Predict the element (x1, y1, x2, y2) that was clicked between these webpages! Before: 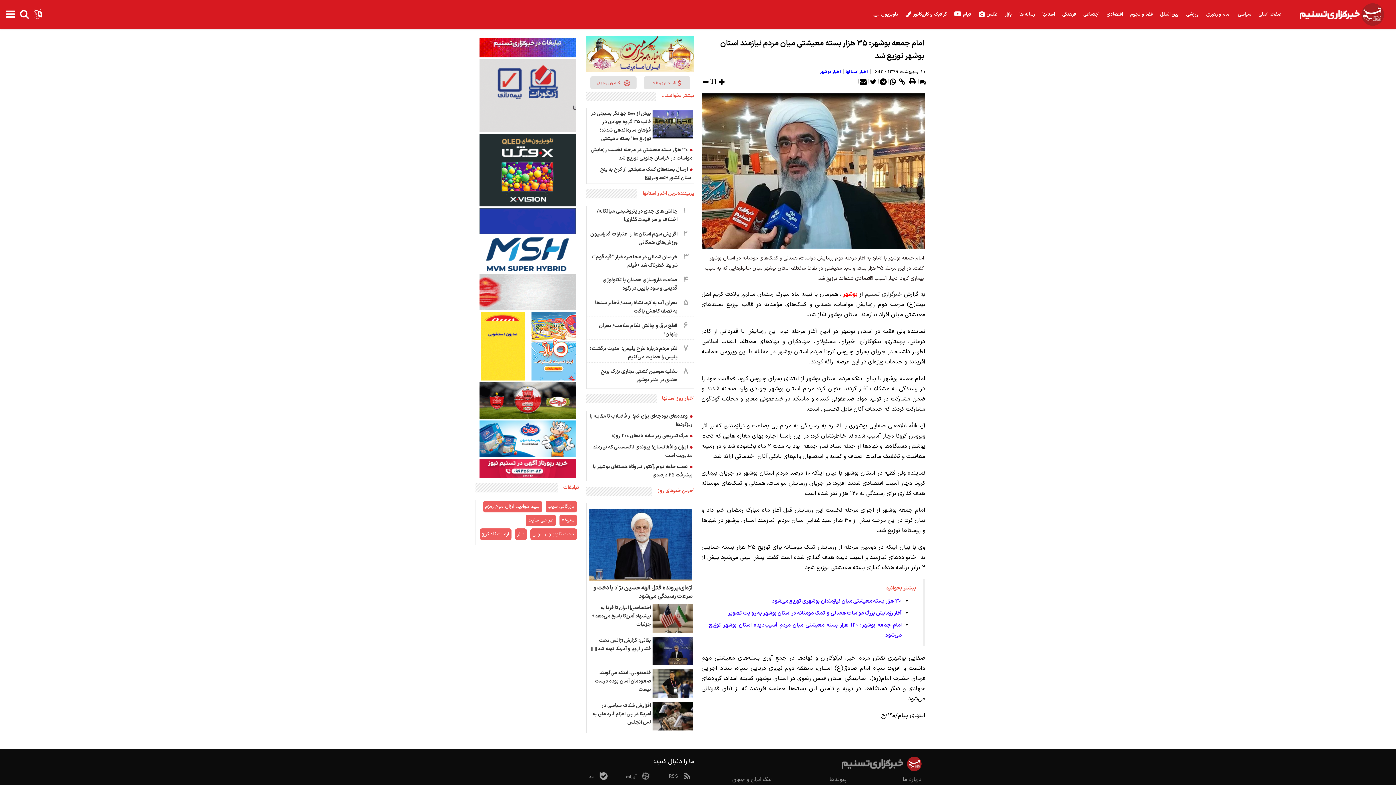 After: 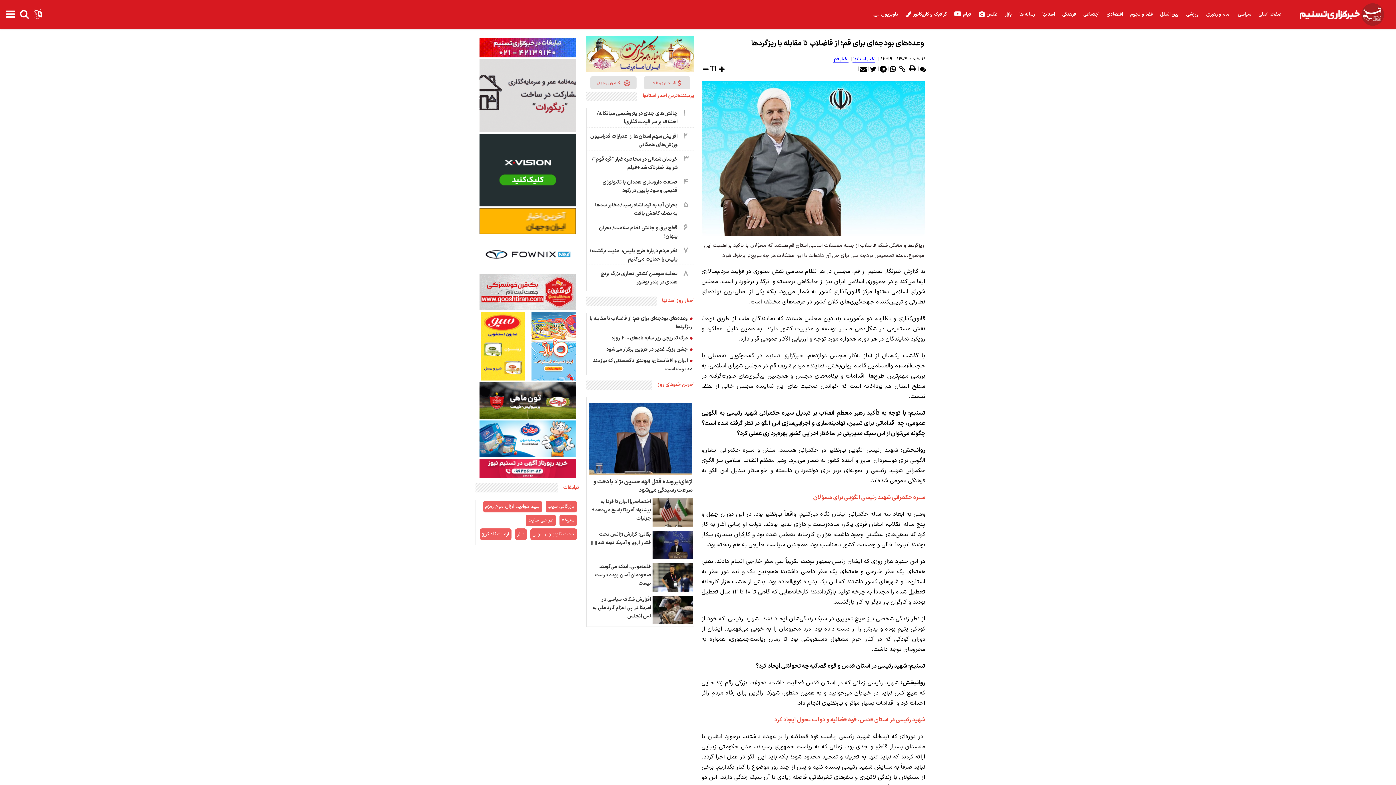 Action: bbox: (587, 411, 693, 430) label:  وعده‌های بودجه‌ای برای قم؛ از فاضلاب تا مقابله با ریزگردها